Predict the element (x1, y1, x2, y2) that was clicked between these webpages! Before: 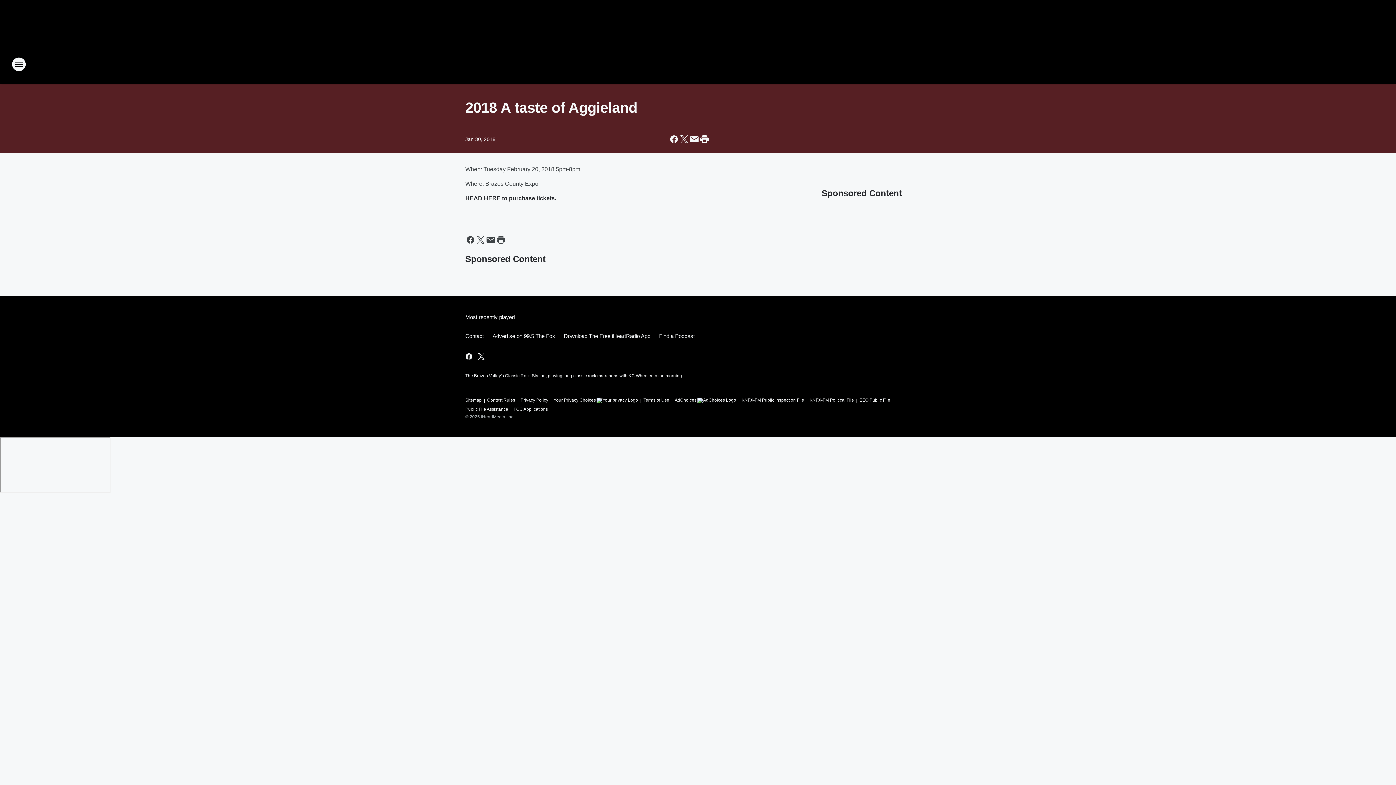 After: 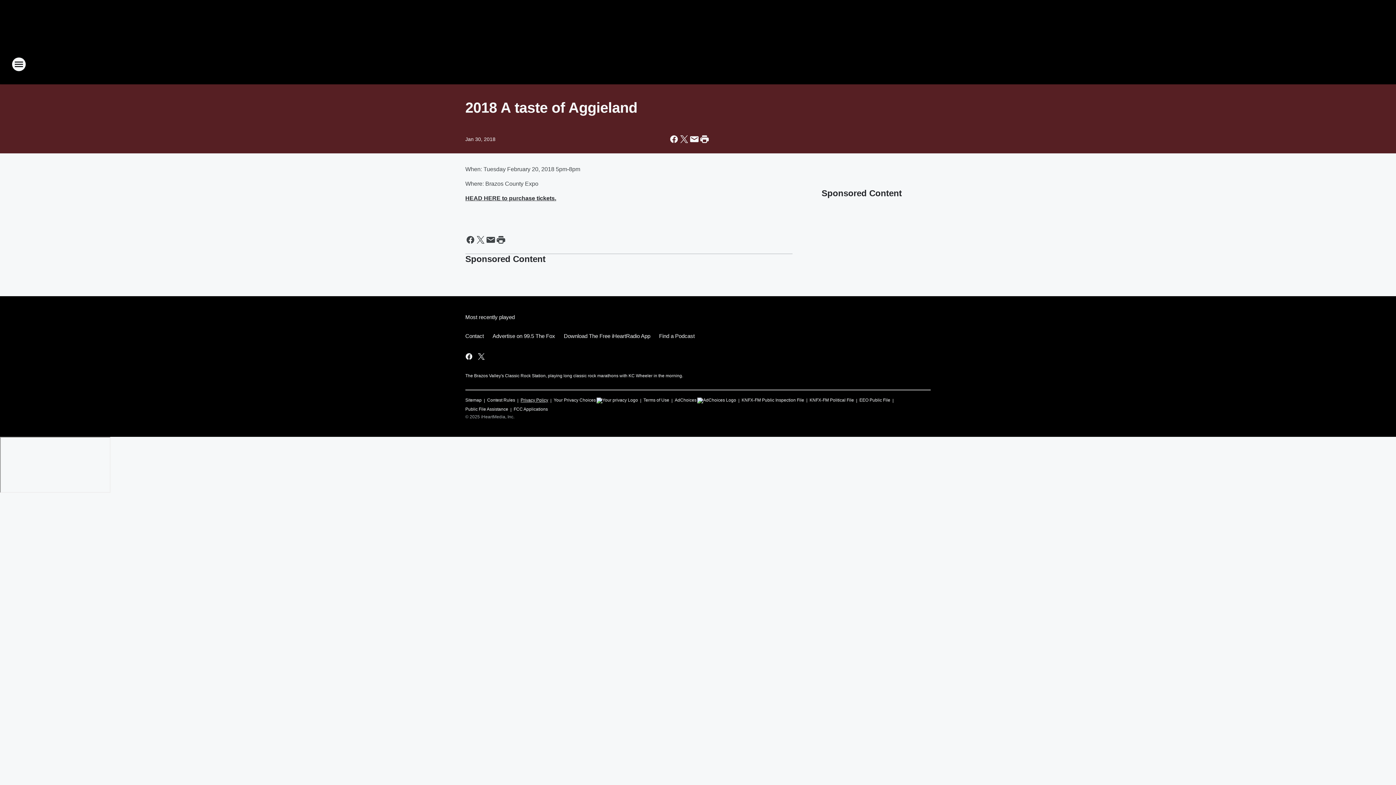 Action: bbox: (520, 394, 548, 403) label: Privacy Policy